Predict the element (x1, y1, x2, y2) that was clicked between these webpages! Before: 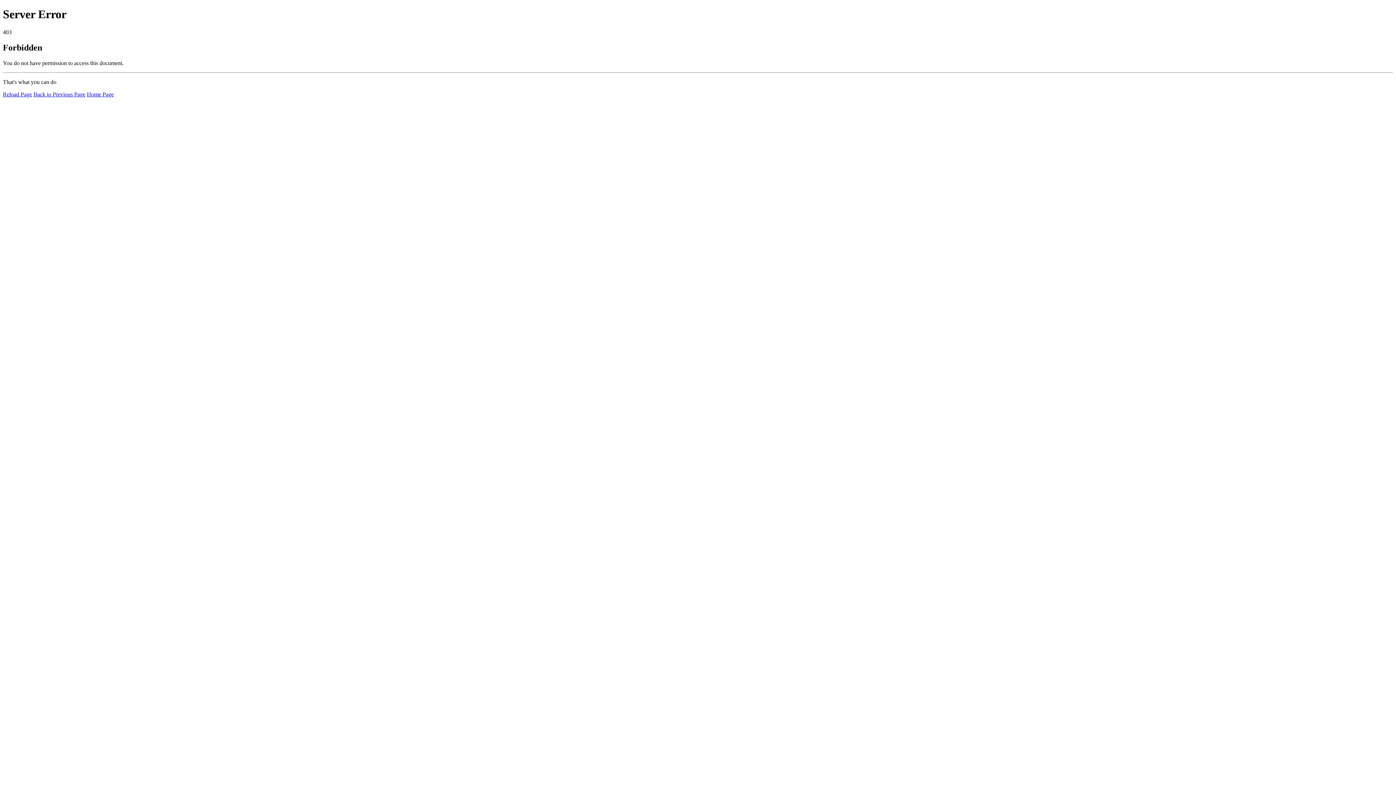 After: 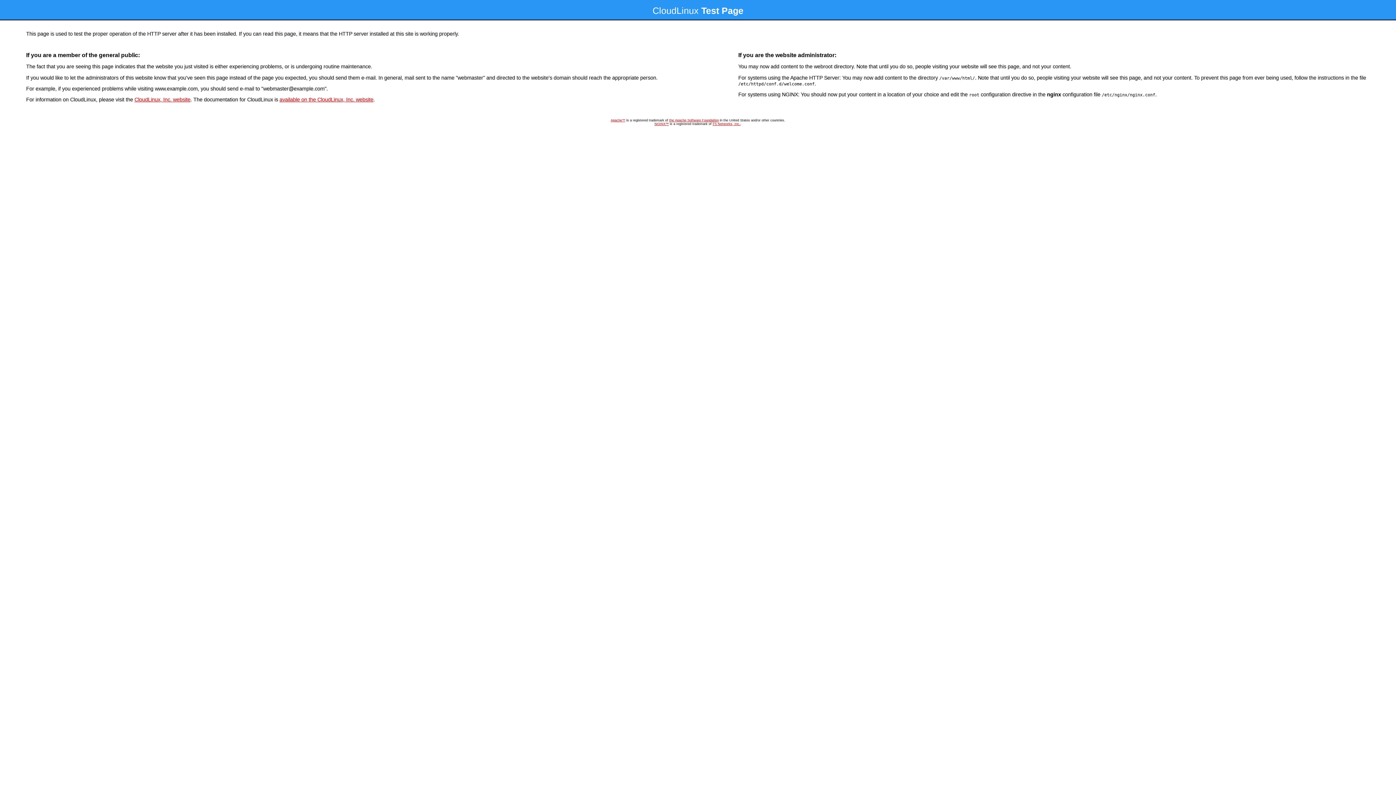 Action: bbox: (86, 91, 113, 97) label: Home Page